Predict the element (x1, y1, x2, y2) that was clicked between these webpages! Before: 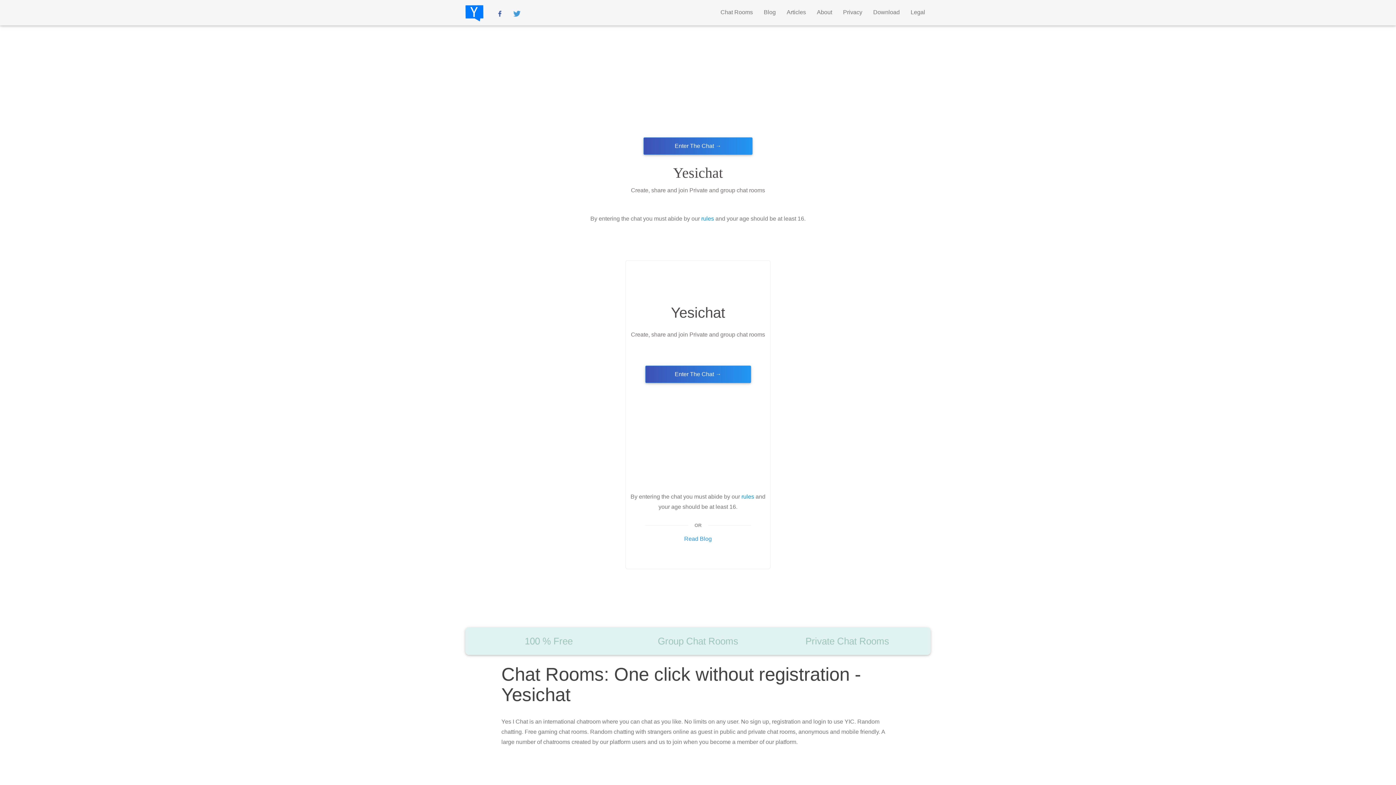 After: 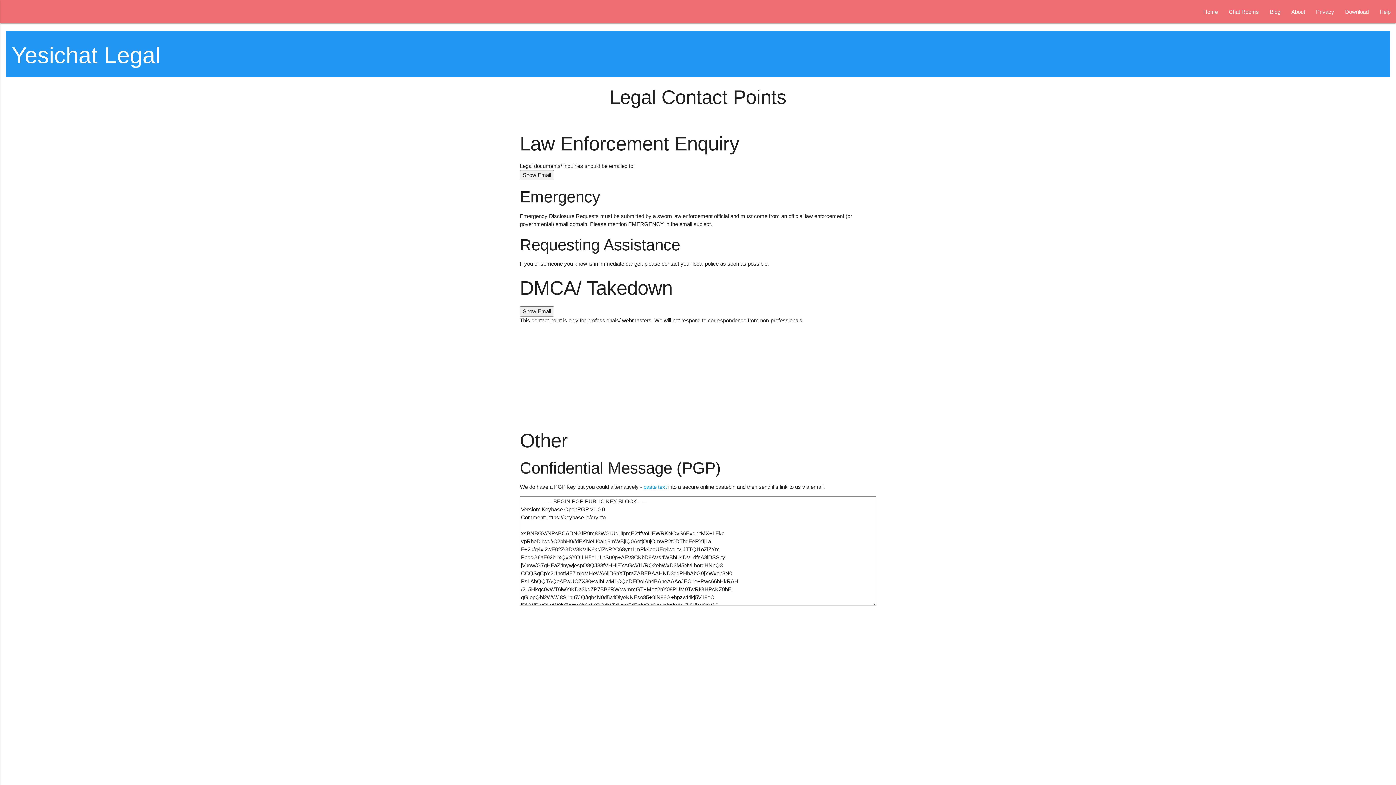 Action: bbox: (905, 0, 930, 25) label: Legal